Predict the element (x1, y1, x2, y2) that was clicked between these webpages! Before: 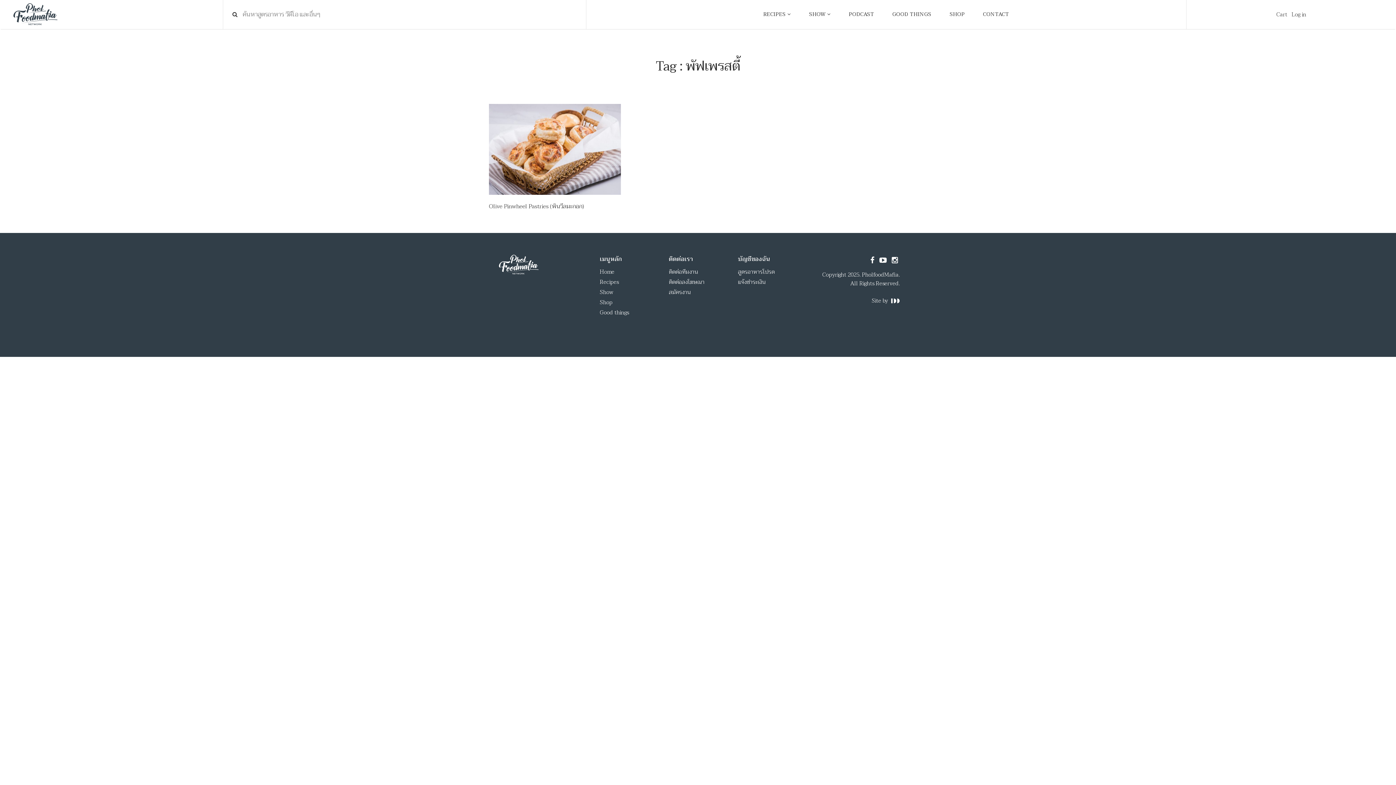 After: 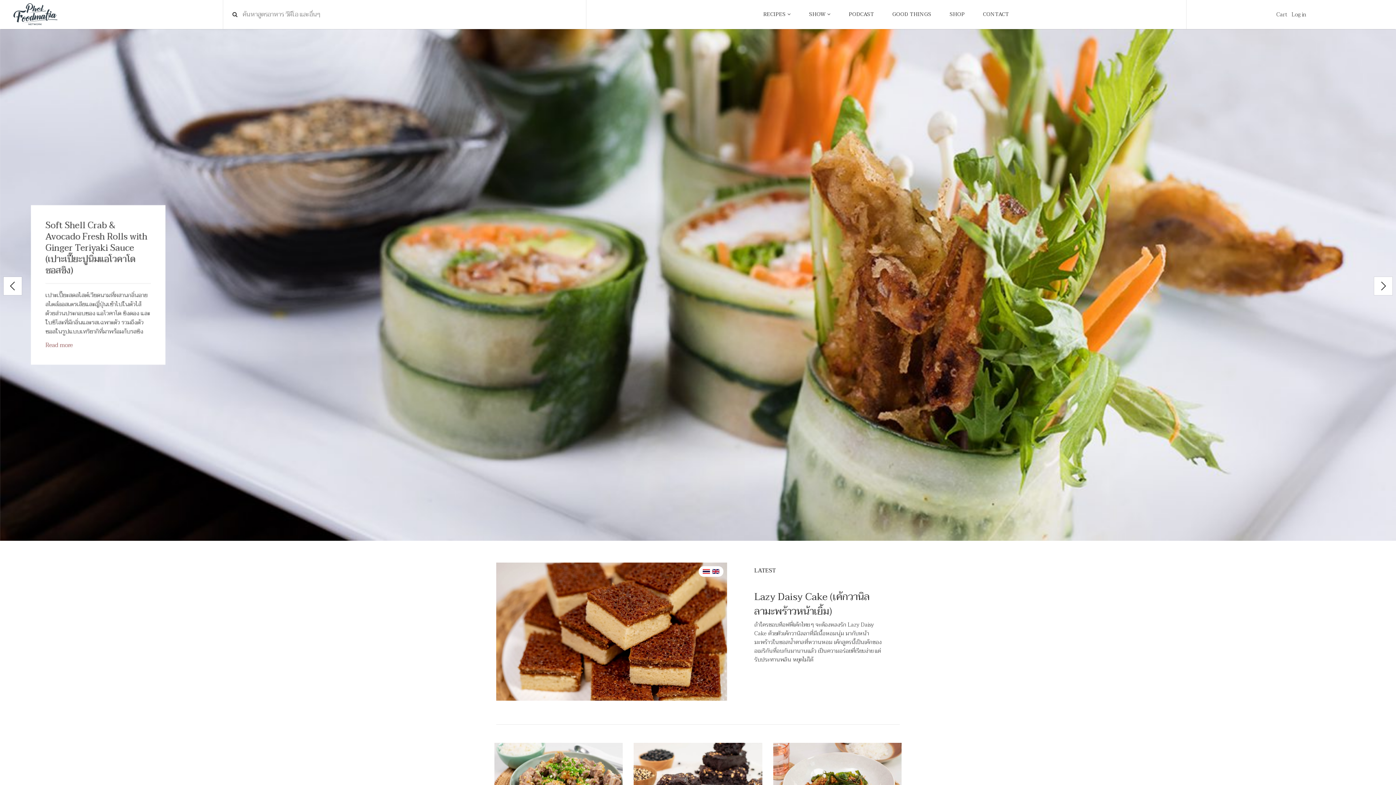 Action: bbox: (7, 12, 51, 22)